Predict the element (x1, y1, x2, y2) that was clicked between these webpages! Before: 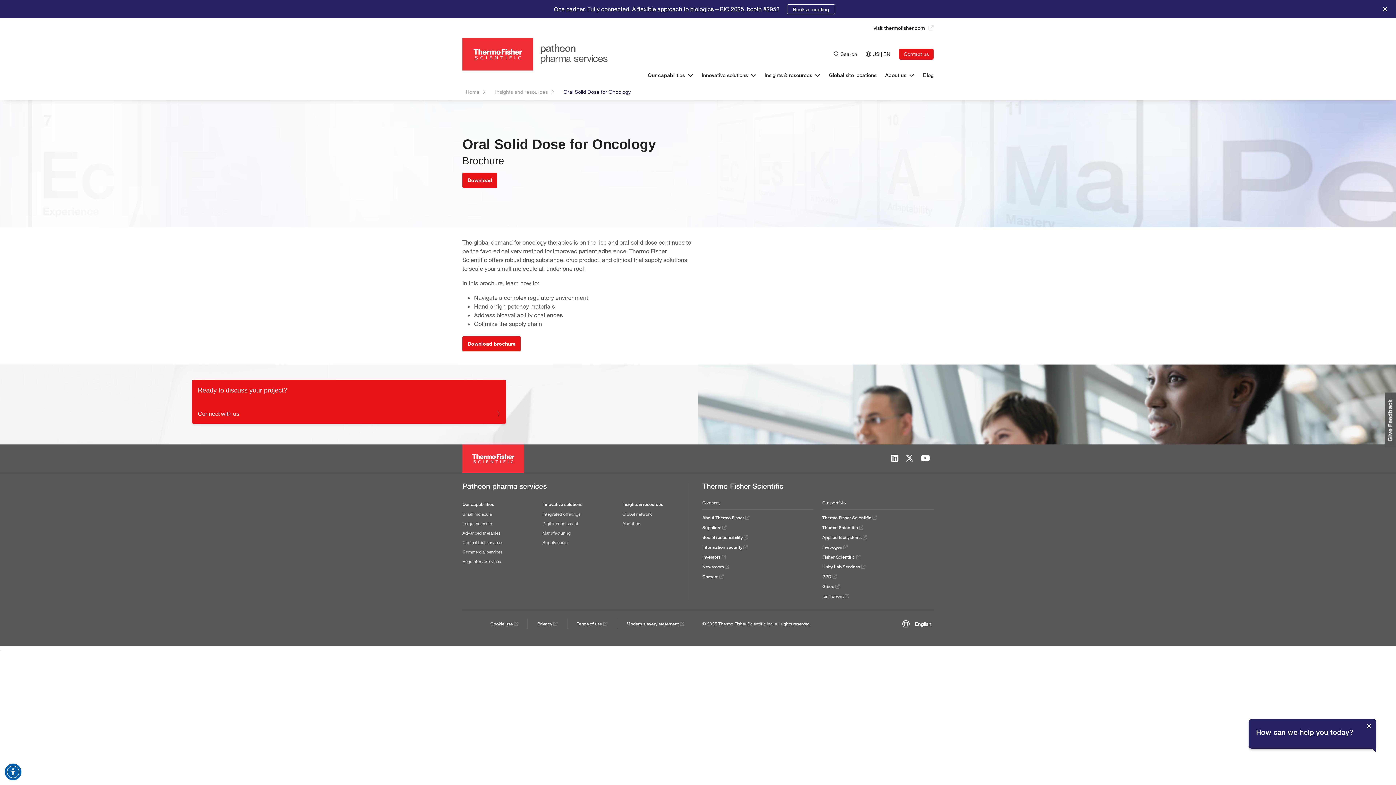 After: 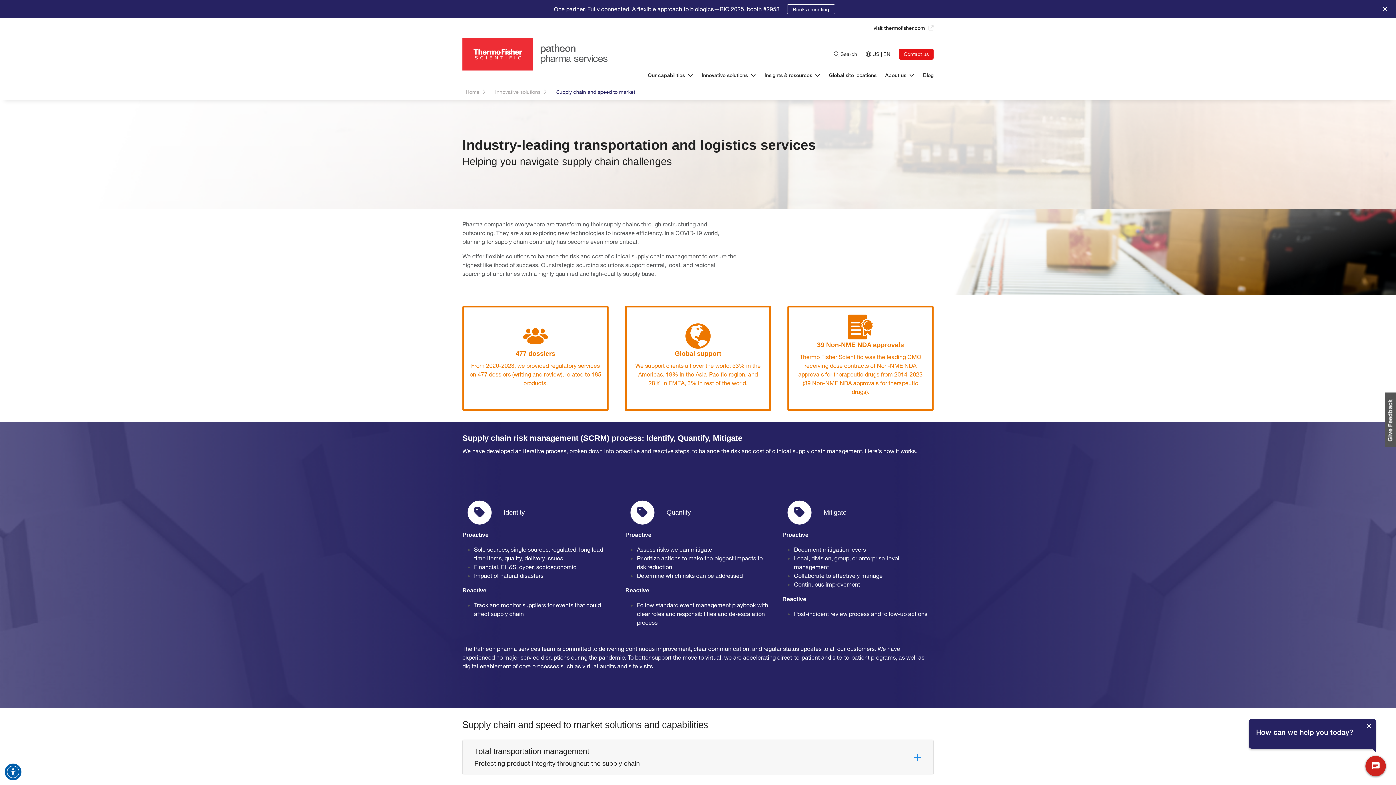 Action: bbox: (542, 539, 568, 545) label: Supply chain